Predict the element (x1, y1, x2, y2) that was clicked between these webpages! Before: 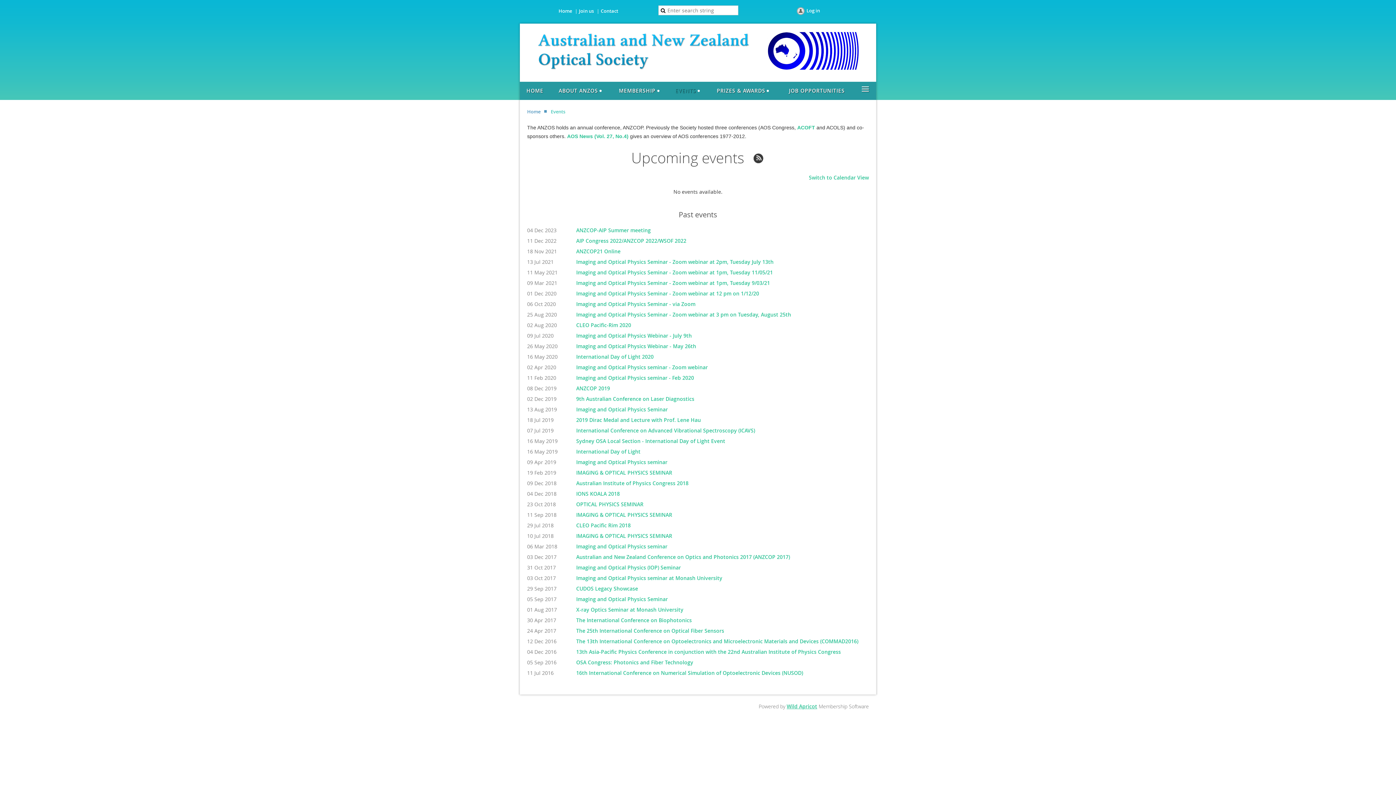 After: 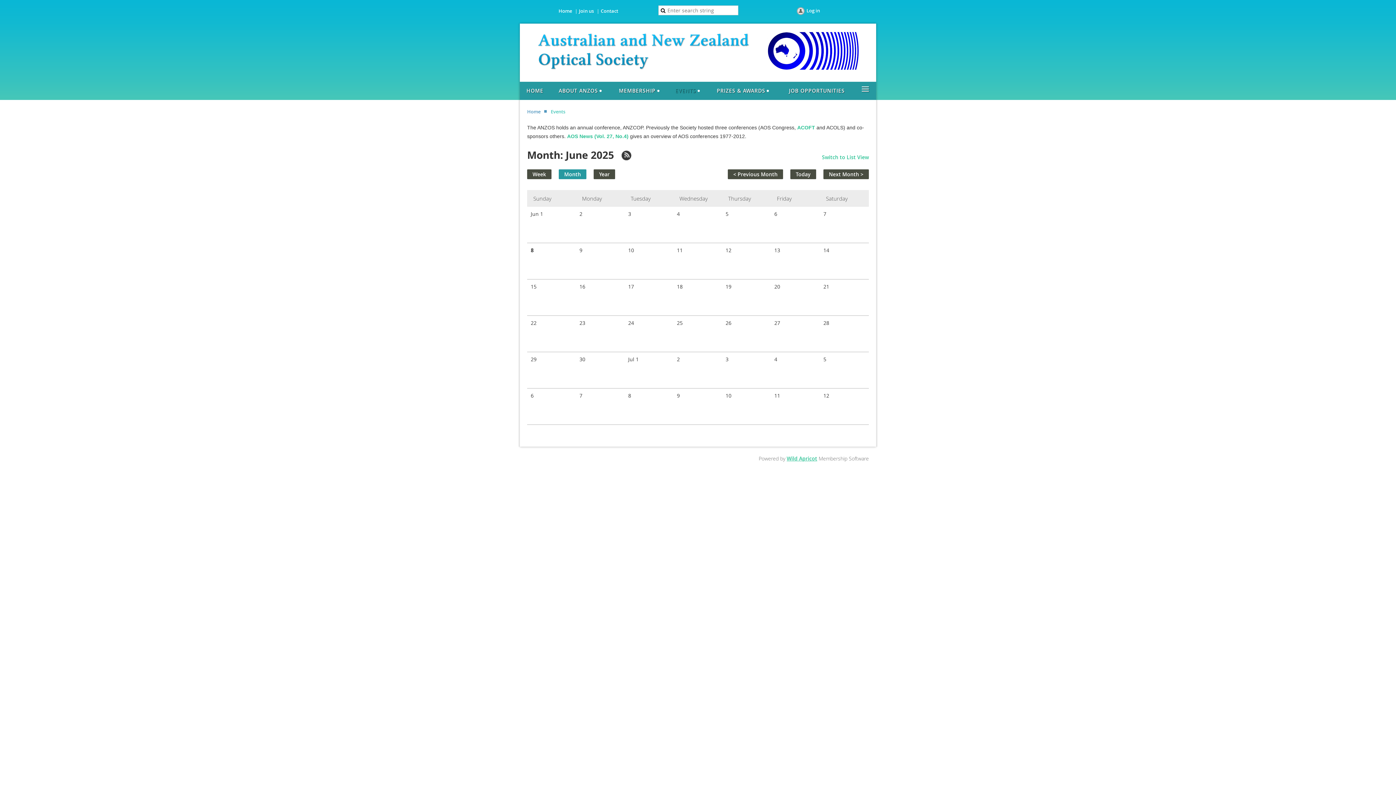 Action: label: Switch to Calendar View bbox: (800, 174, 869, 181)